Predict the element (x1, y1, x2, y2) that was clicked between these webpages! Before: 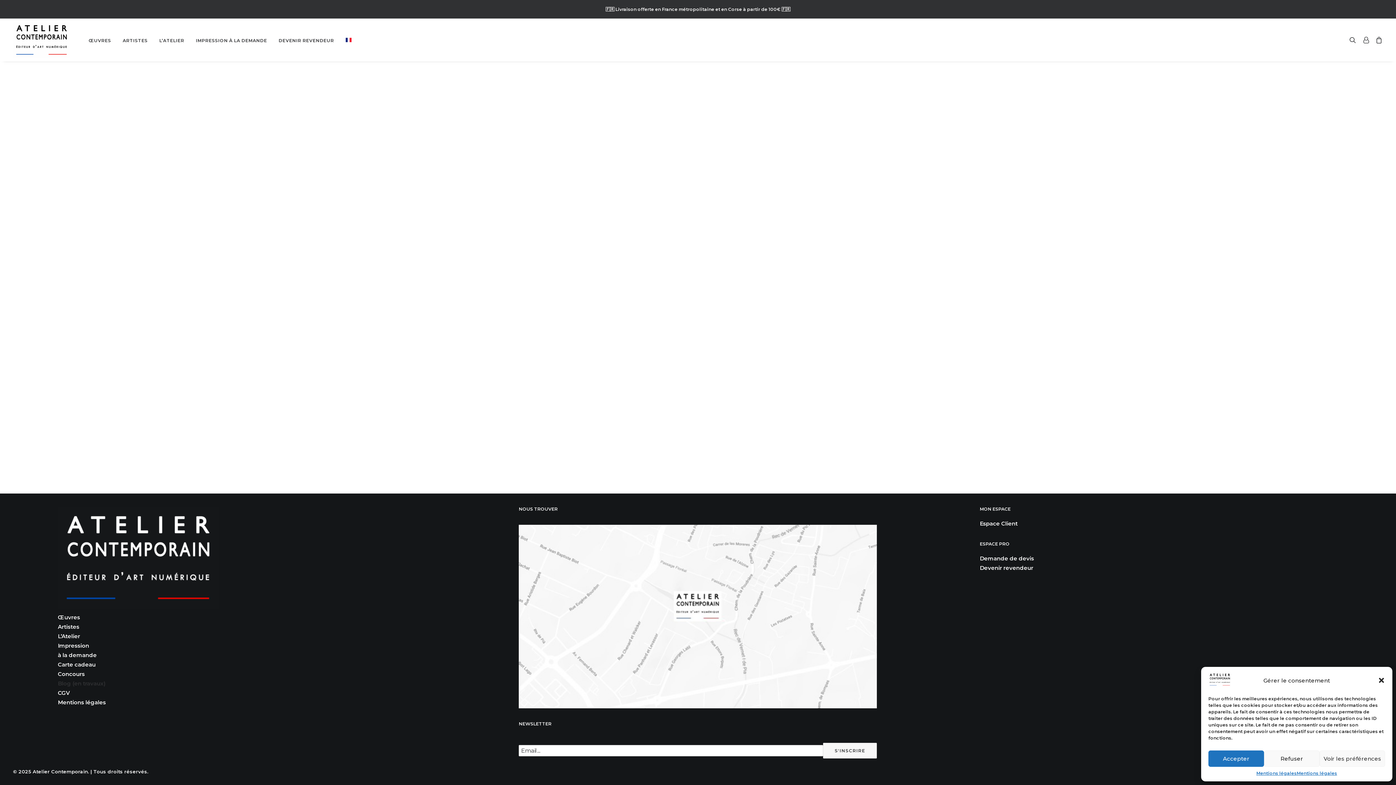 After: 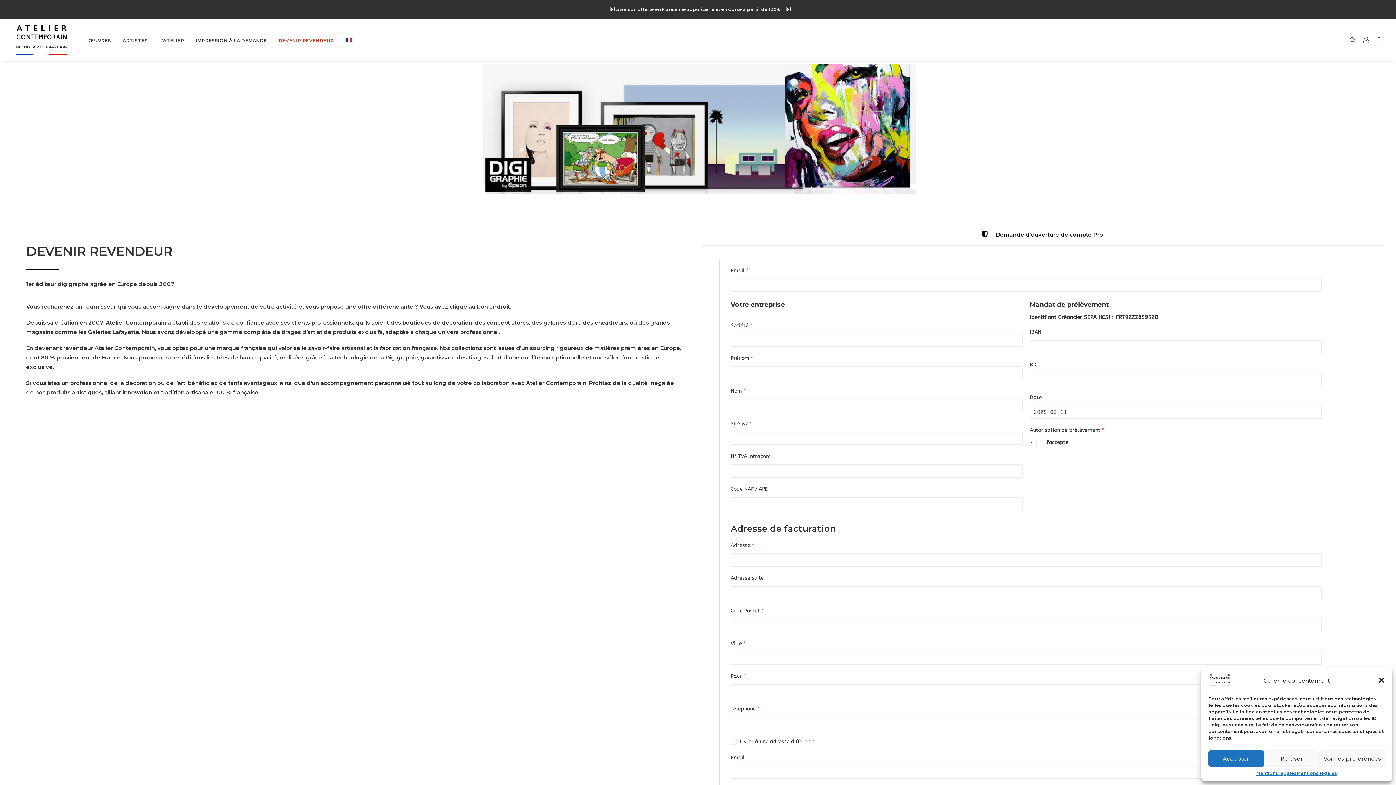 Action: label: DEVENIR REVENDEUR bbox: (273, 19, 339, 62)